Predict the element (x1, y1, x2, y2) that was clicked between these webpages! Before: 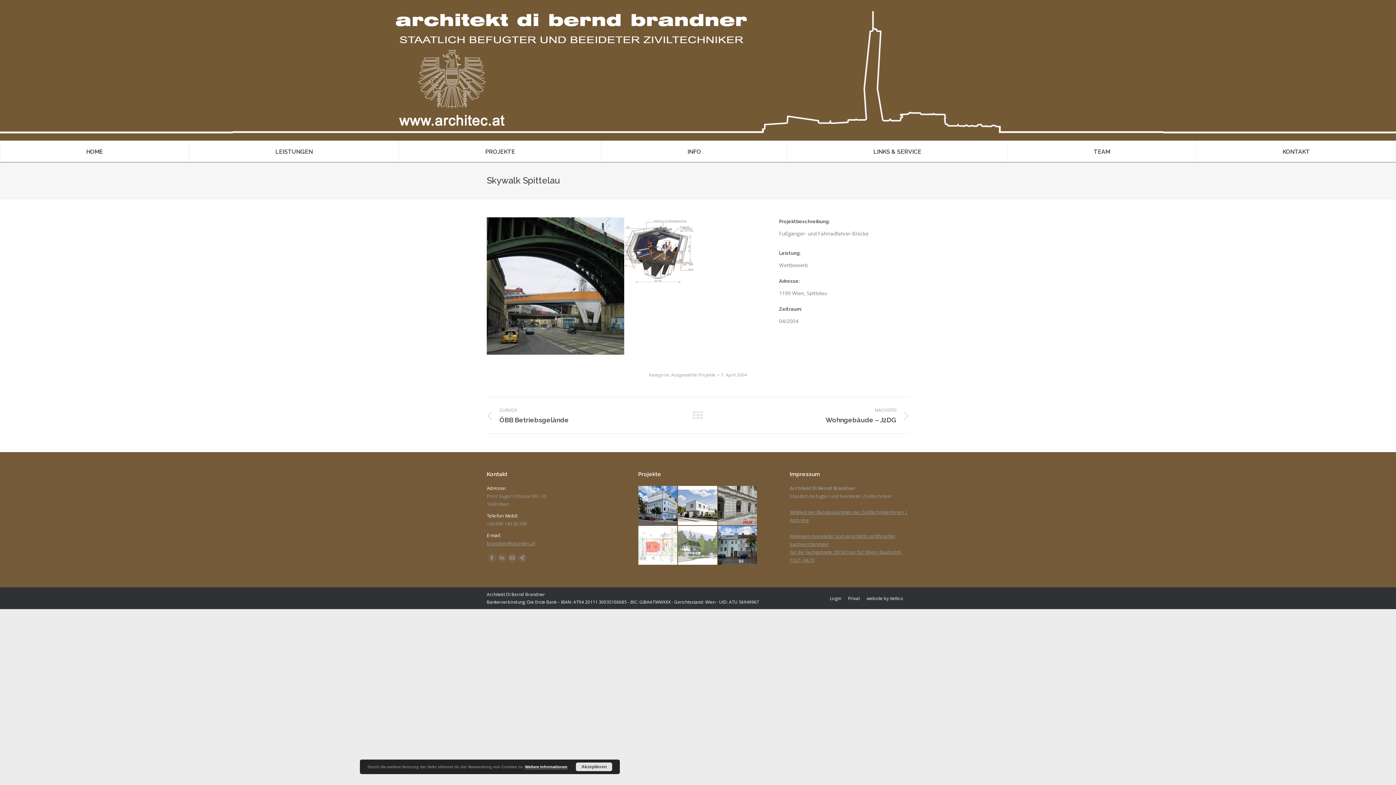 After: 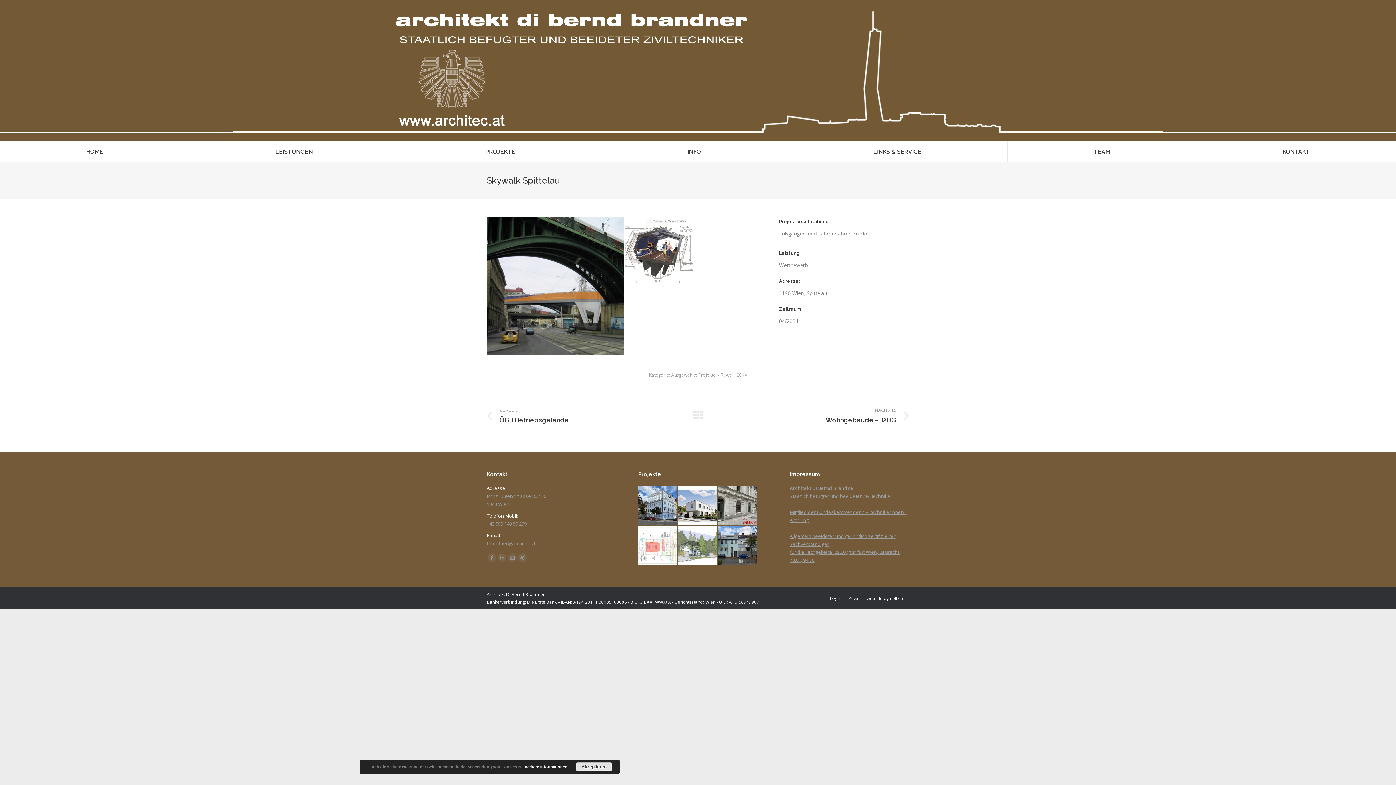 Action: label: 7. April 2004 bbox: (721, 371, 747, 378)